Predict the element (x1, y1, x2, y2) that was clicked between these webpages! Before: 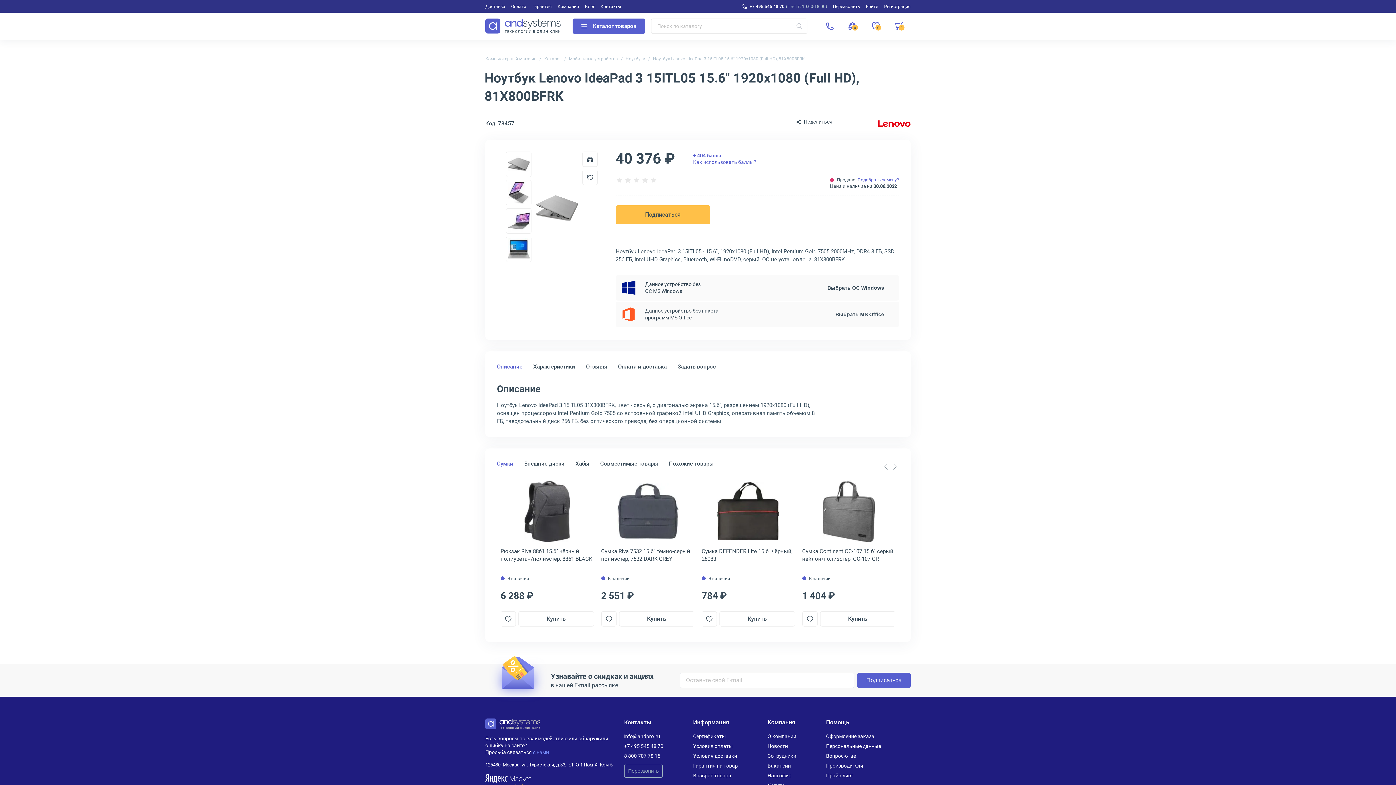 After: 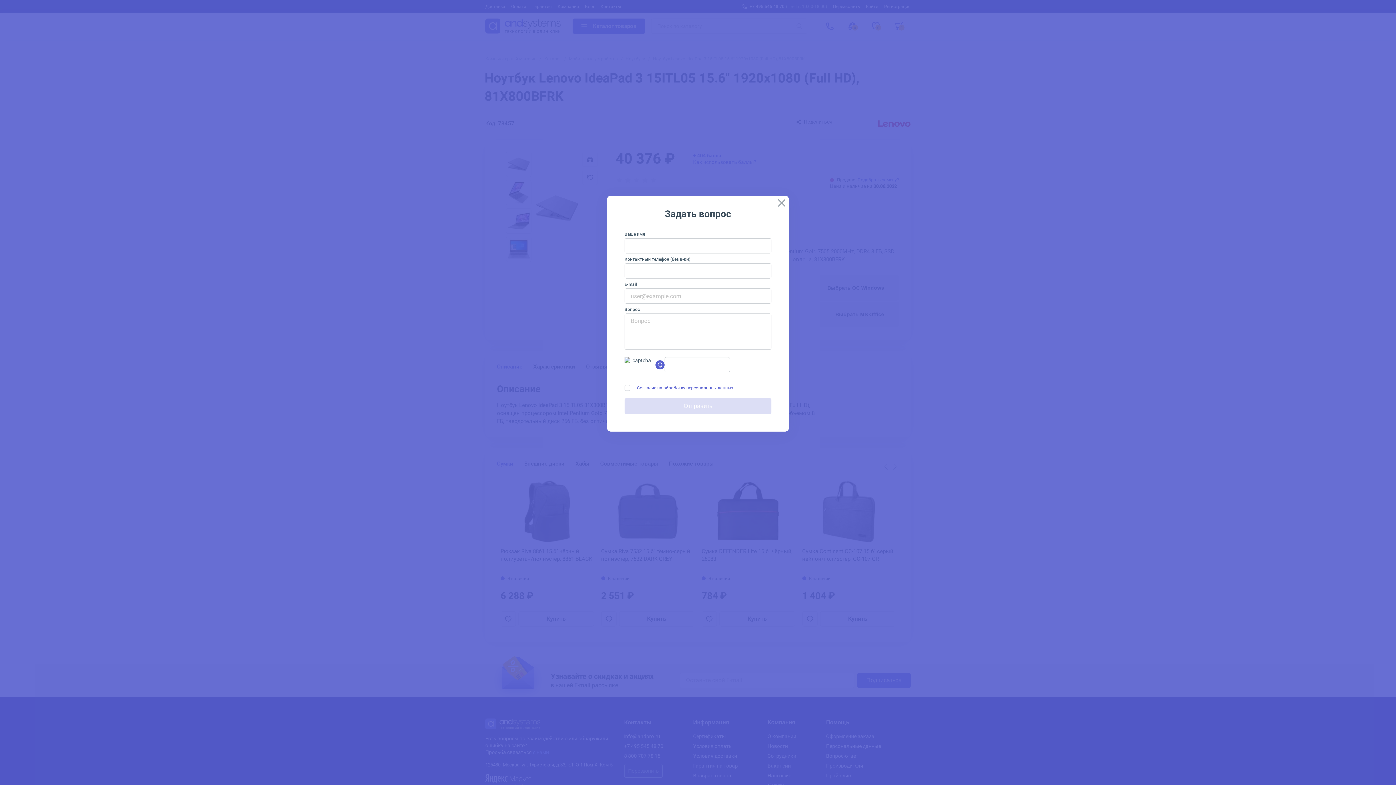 Action: label: Подобрать замену? bbox: (857, 177, 899, 182)